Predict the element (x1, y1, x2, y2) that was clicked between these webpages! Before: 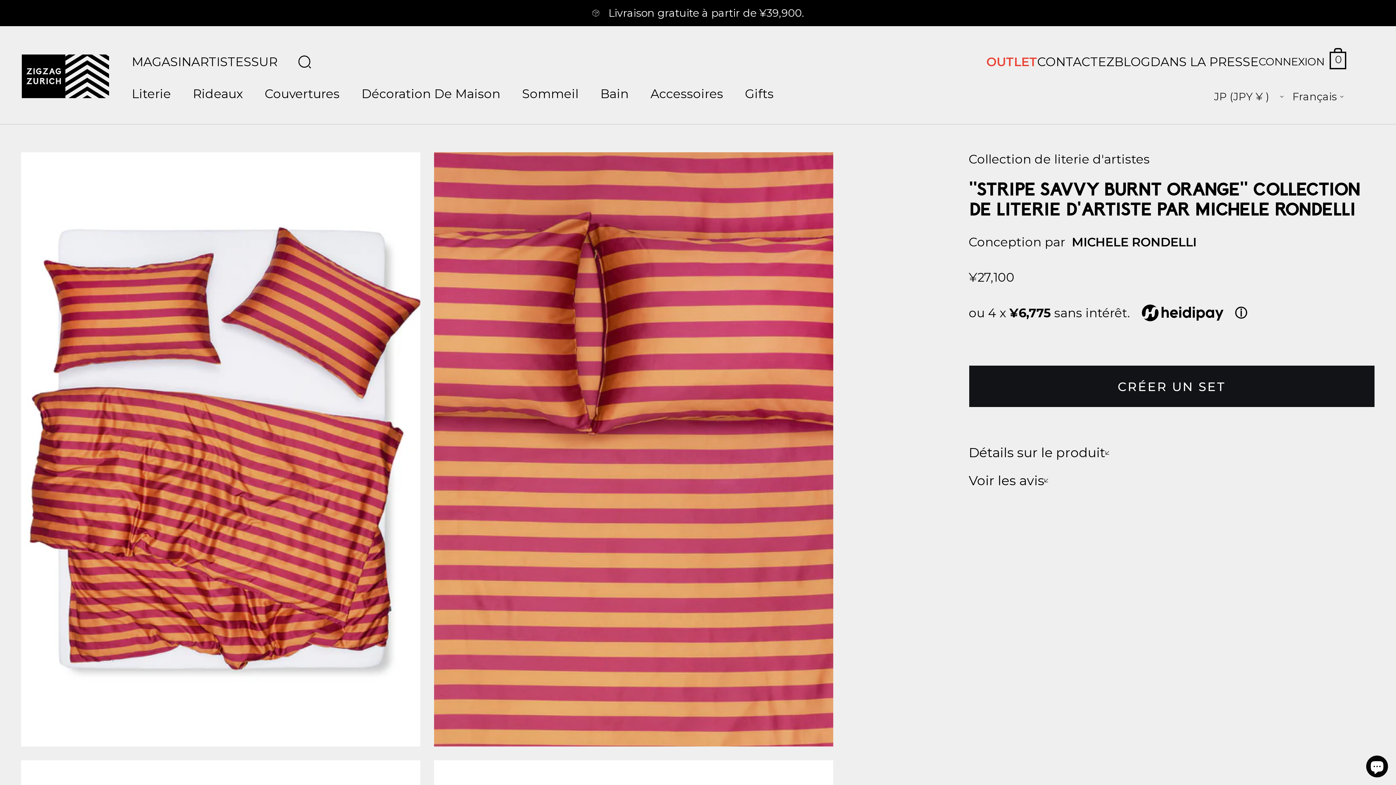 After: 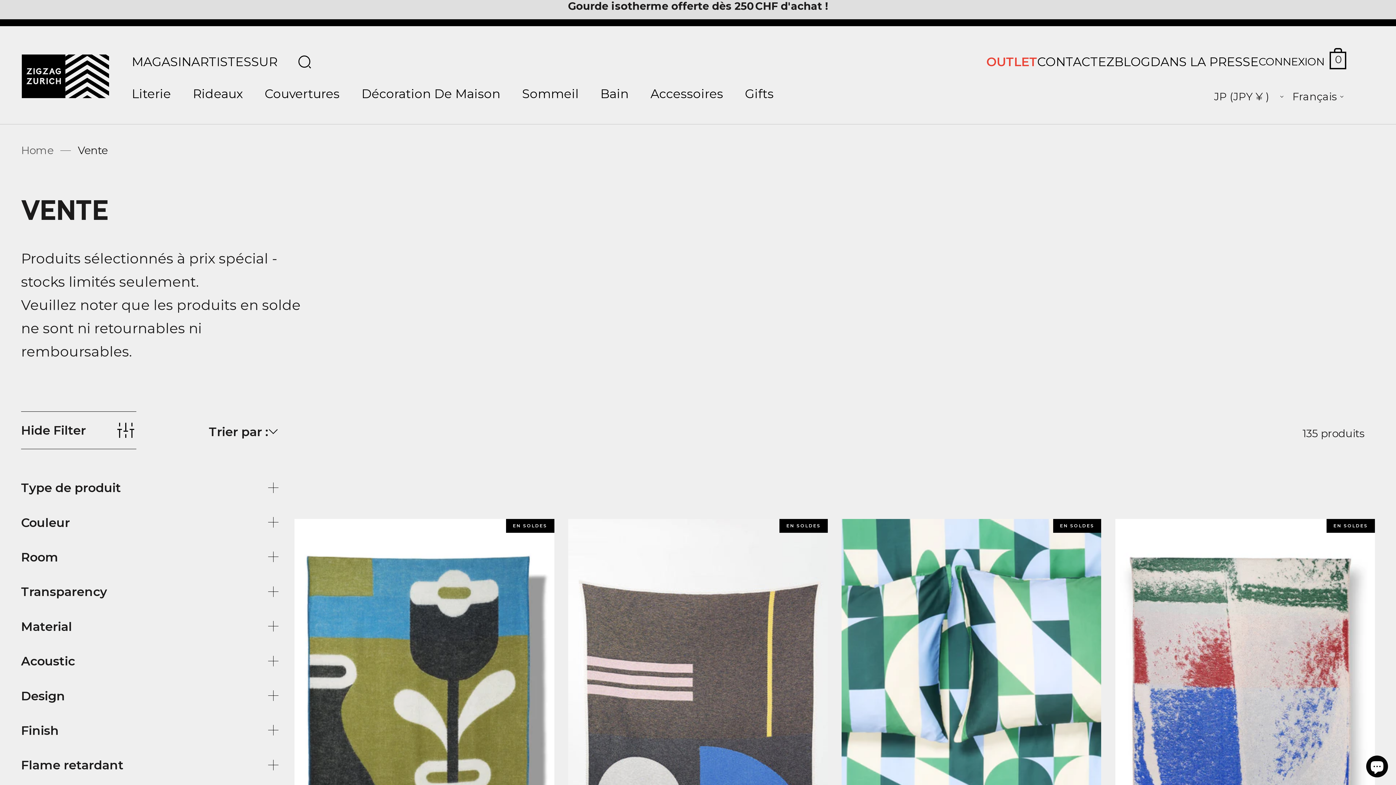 Action: bbox: (986, 55, 1037, 68) label: OUTLET